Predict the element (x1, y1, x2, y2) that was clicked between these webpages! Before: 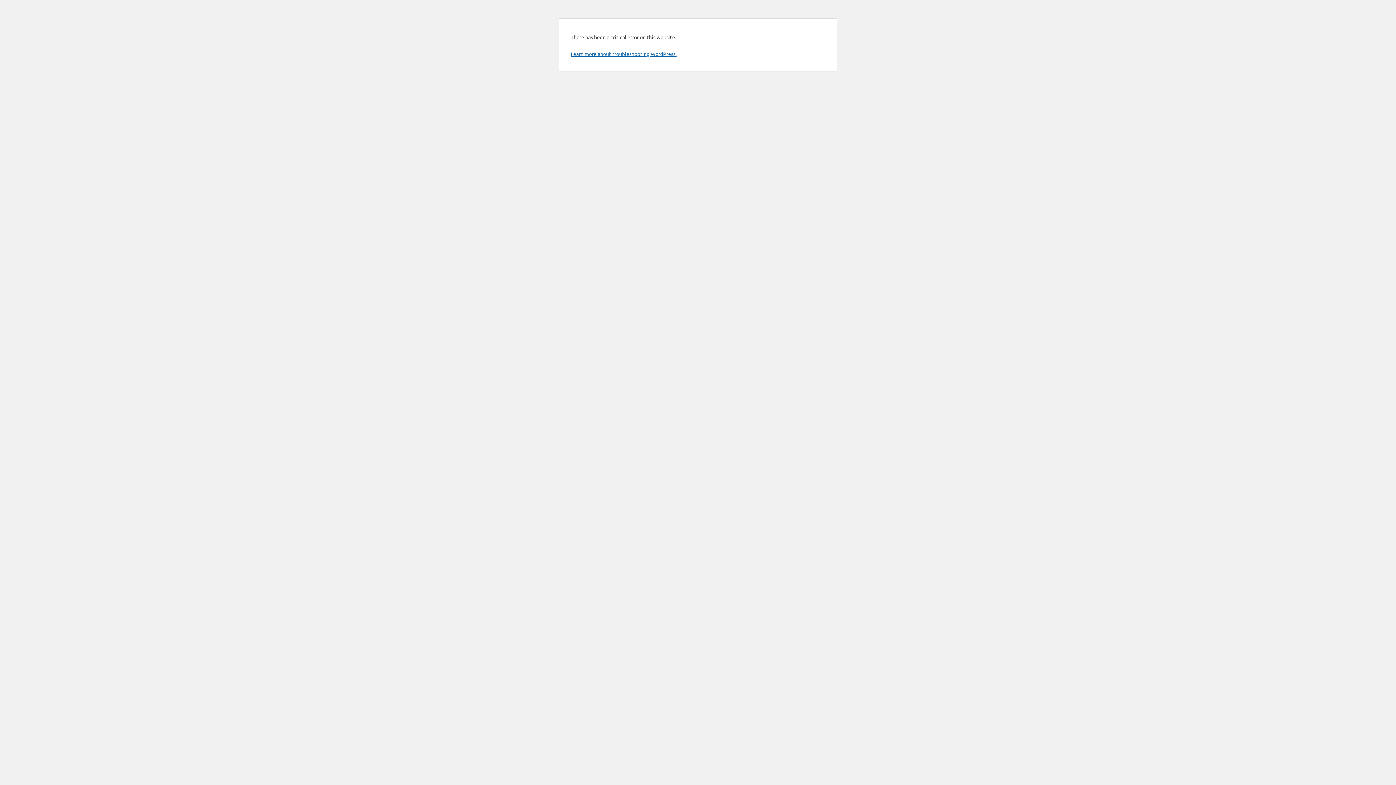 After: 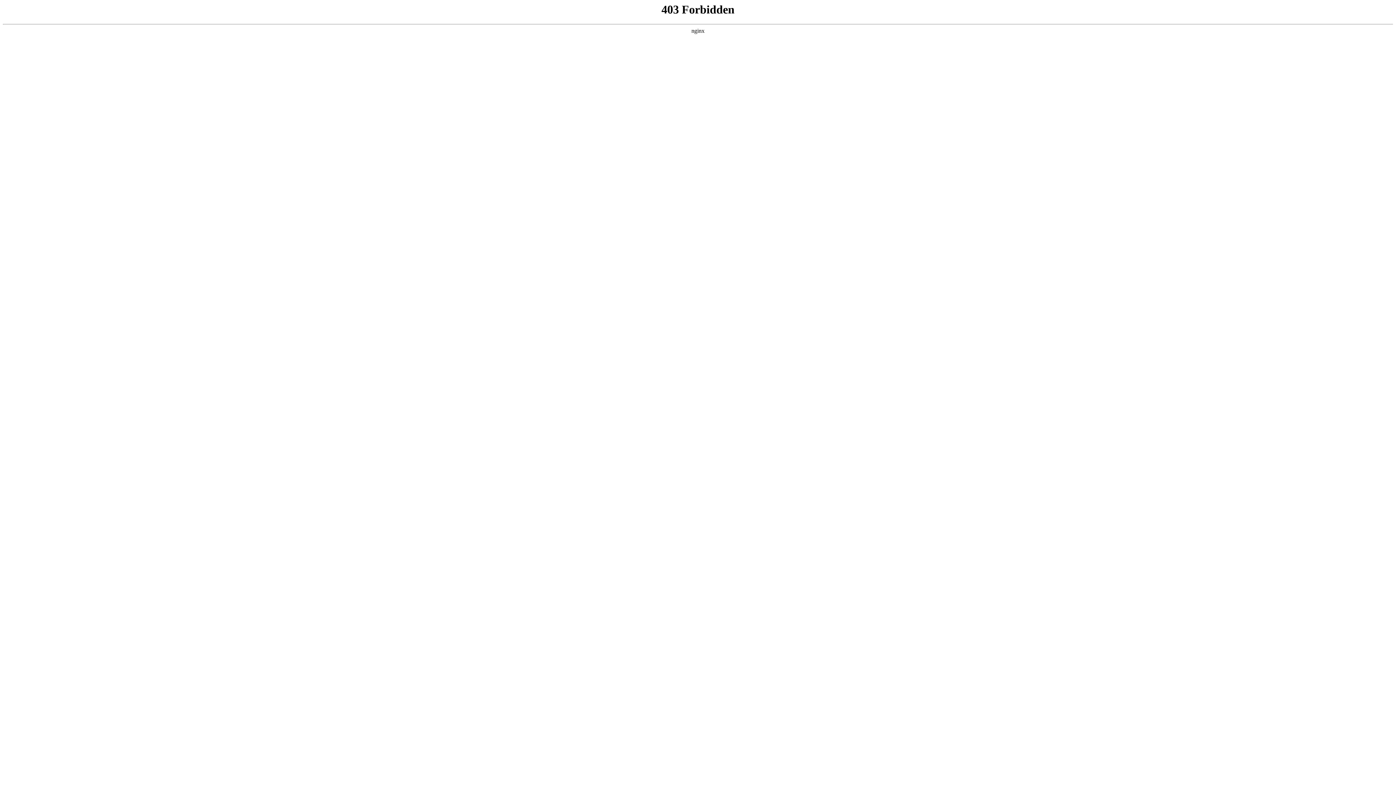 Action: label: Learn more about troubleshooting WordPress. bbox: (570, 50, 676, 57)